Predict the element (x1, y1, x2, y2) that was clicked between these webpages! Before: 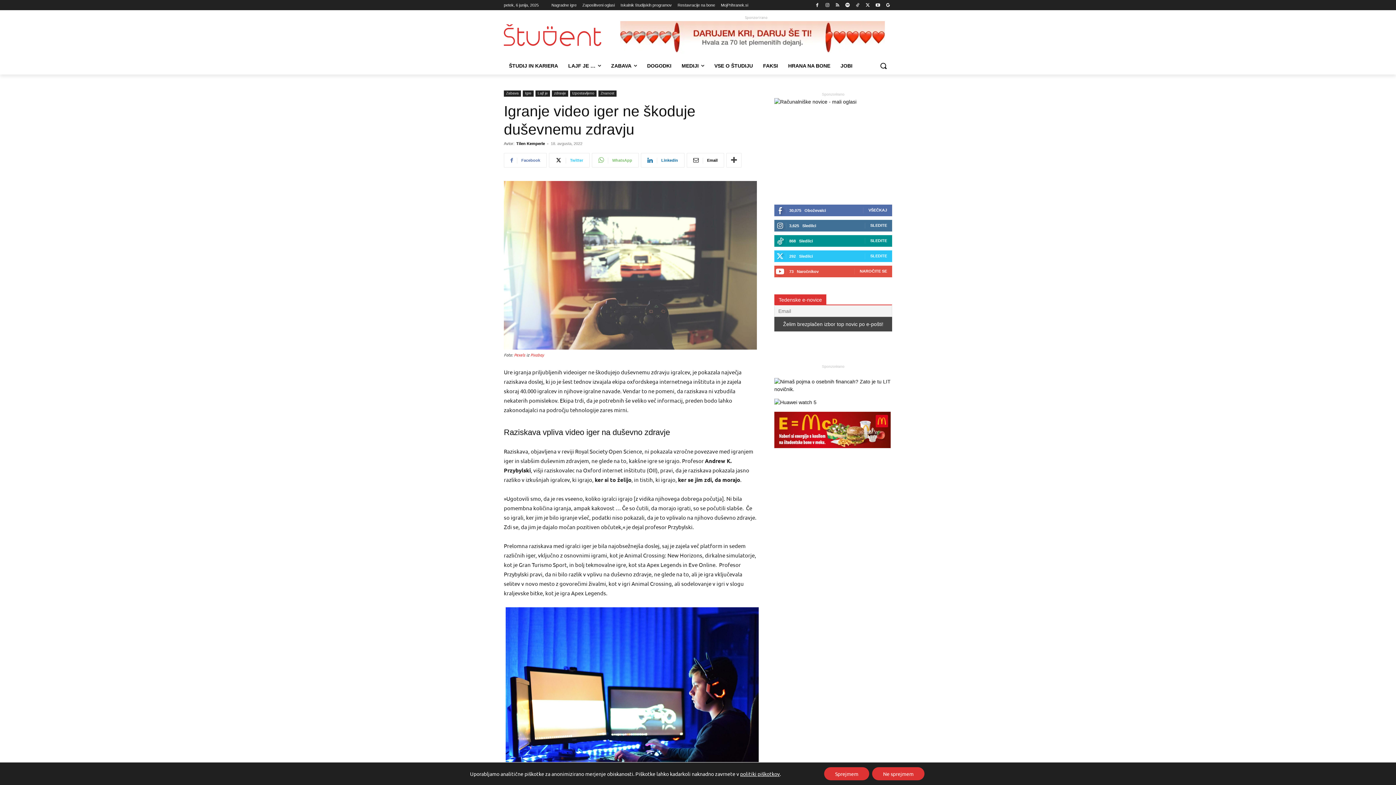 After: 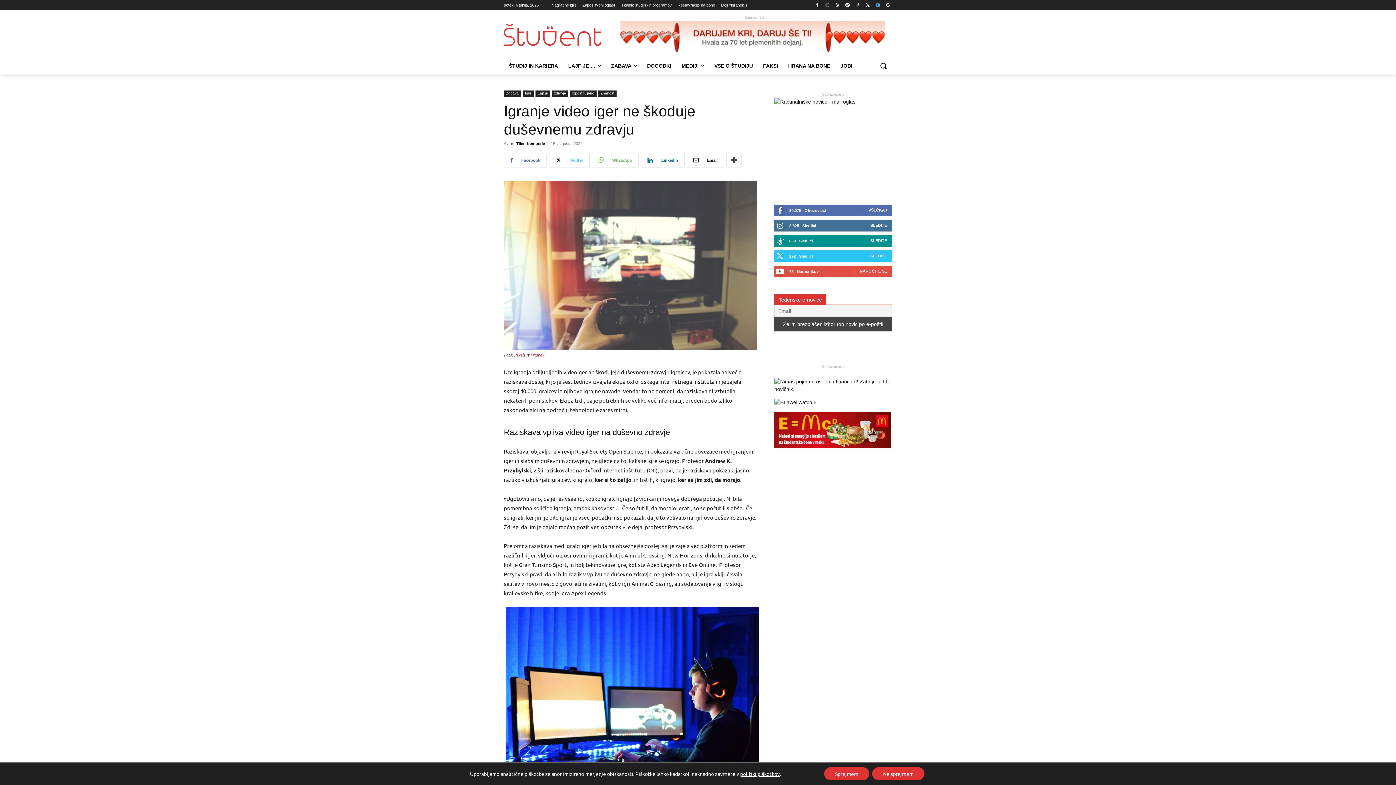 Action: bbox: (873, 0, 882, 9)